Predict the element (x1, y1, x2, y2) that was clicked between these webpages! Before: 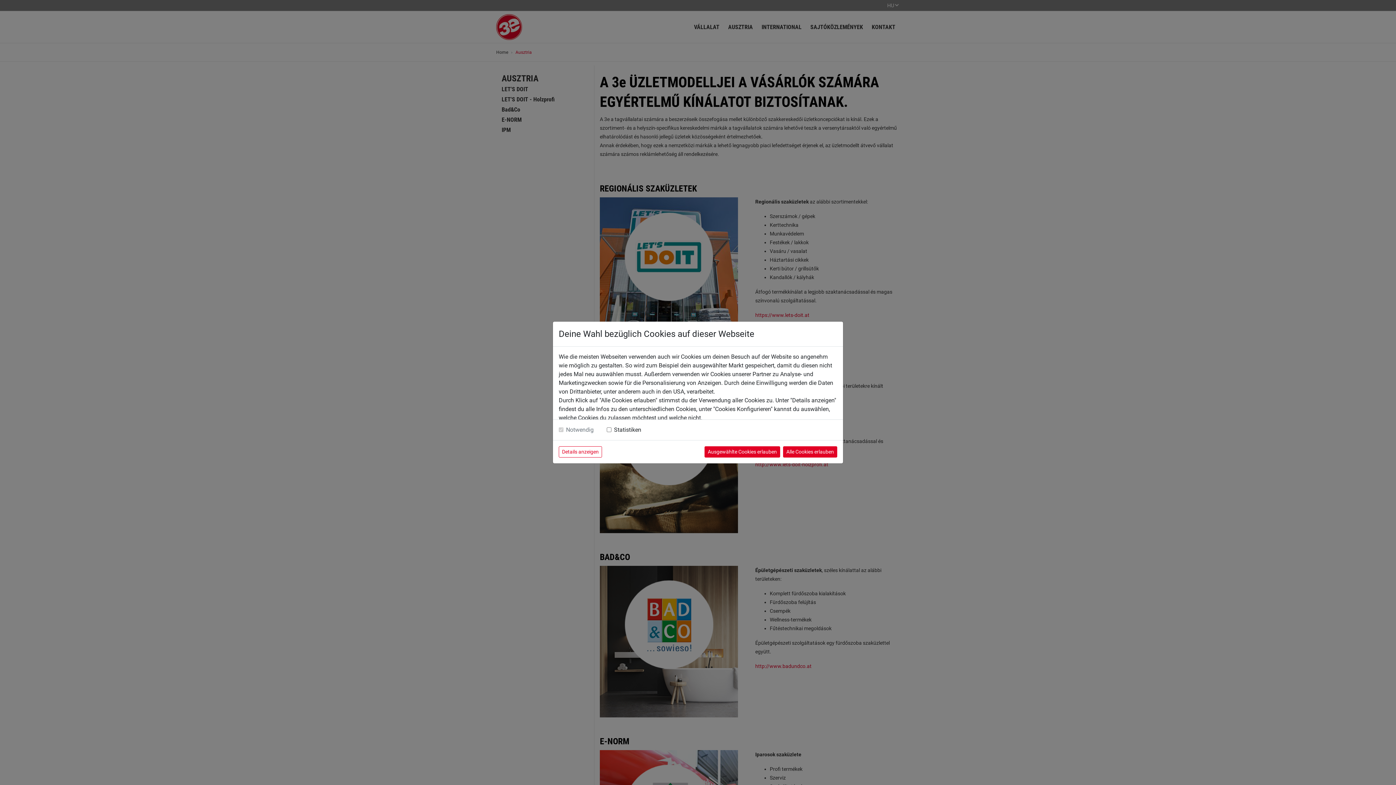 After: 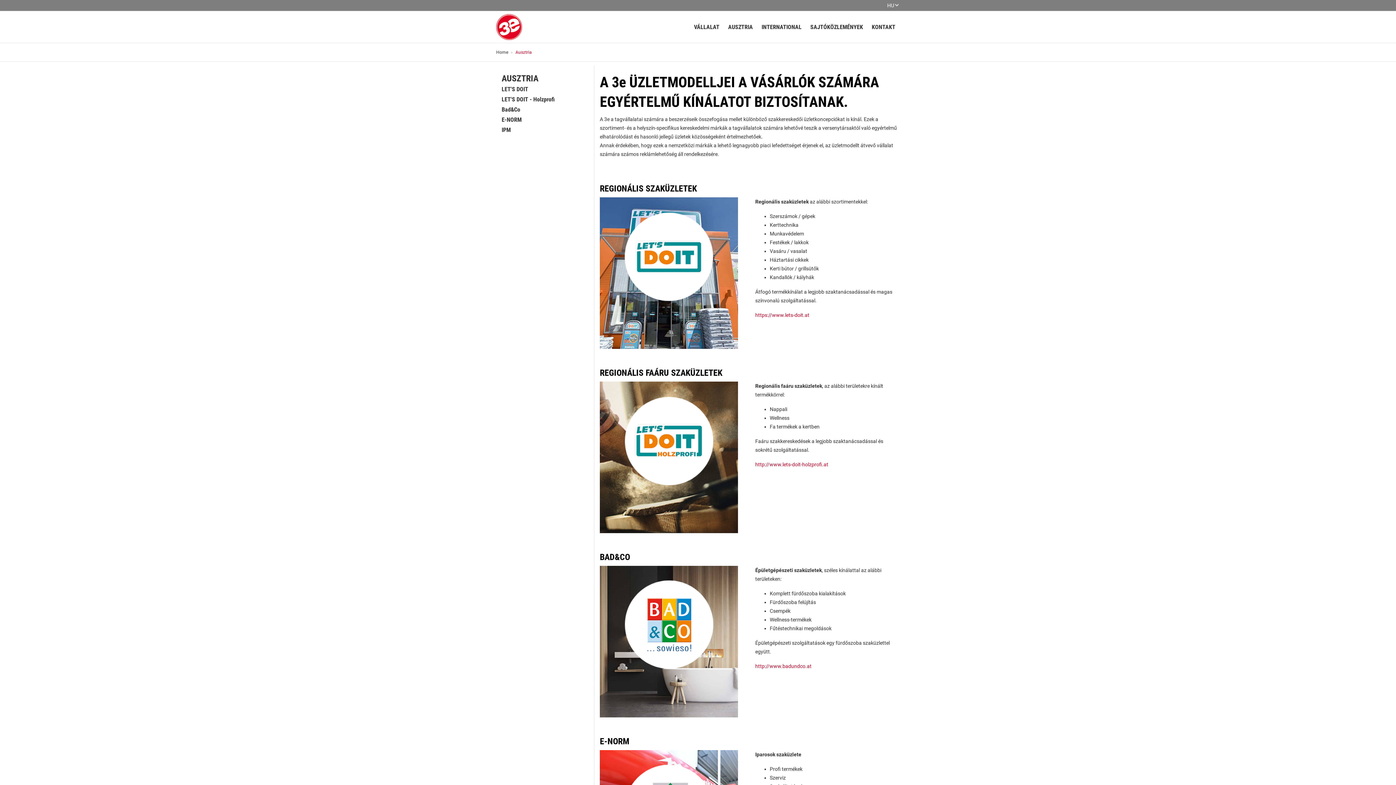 Action: label: Ausgewählte Cookies erlauben bbox: (704, 446, 780, 457)